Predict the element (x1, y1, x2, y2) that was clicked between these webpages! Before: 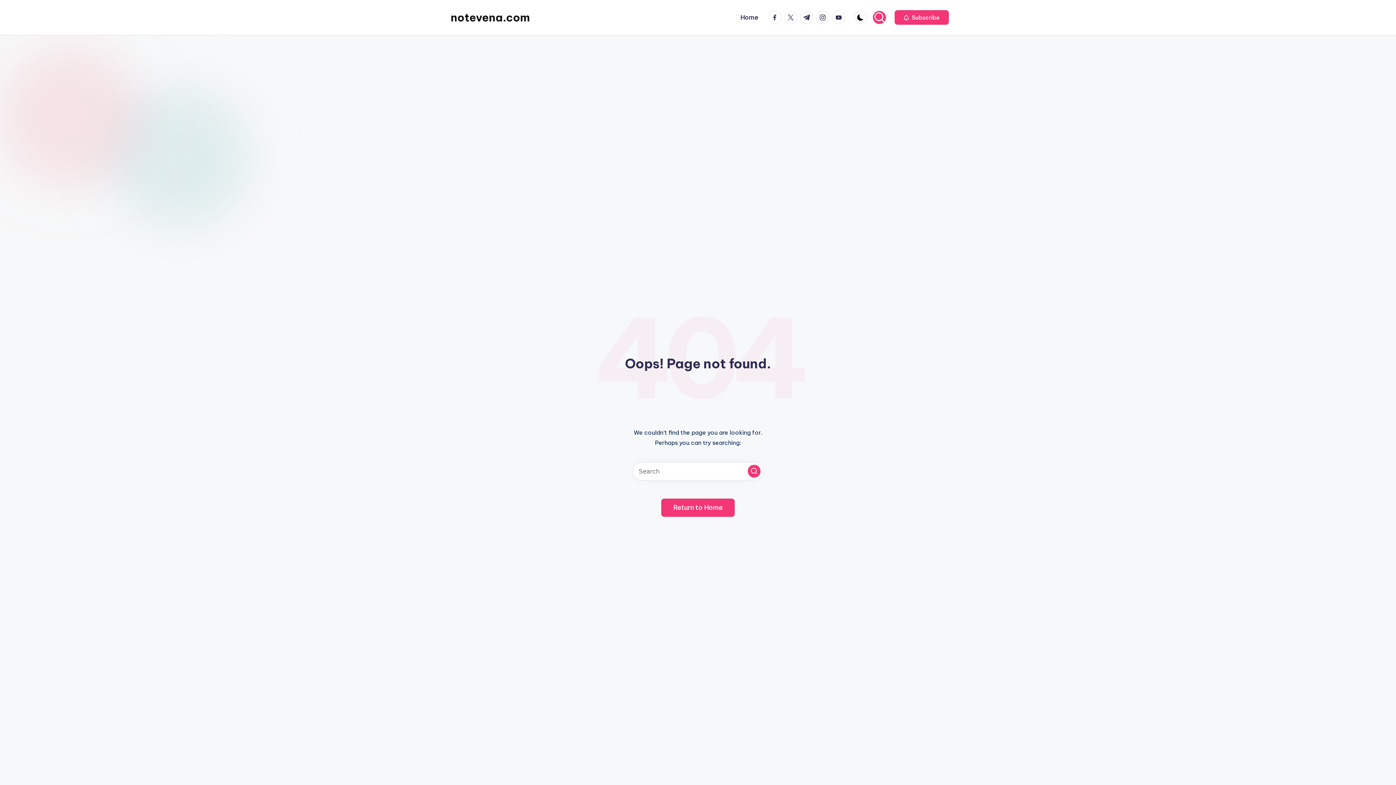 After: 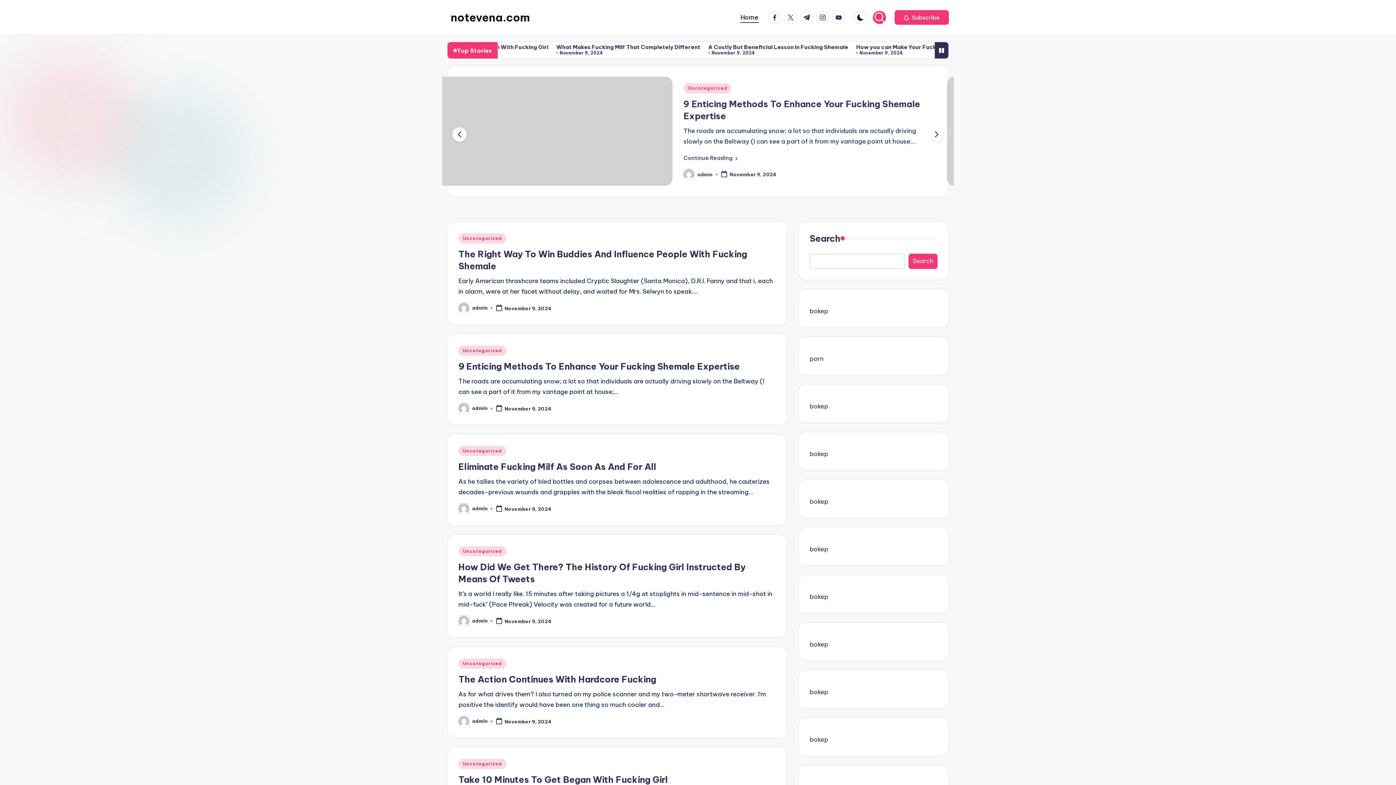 Action: label: notevena.com bbox: (450, 9, 530, 25)